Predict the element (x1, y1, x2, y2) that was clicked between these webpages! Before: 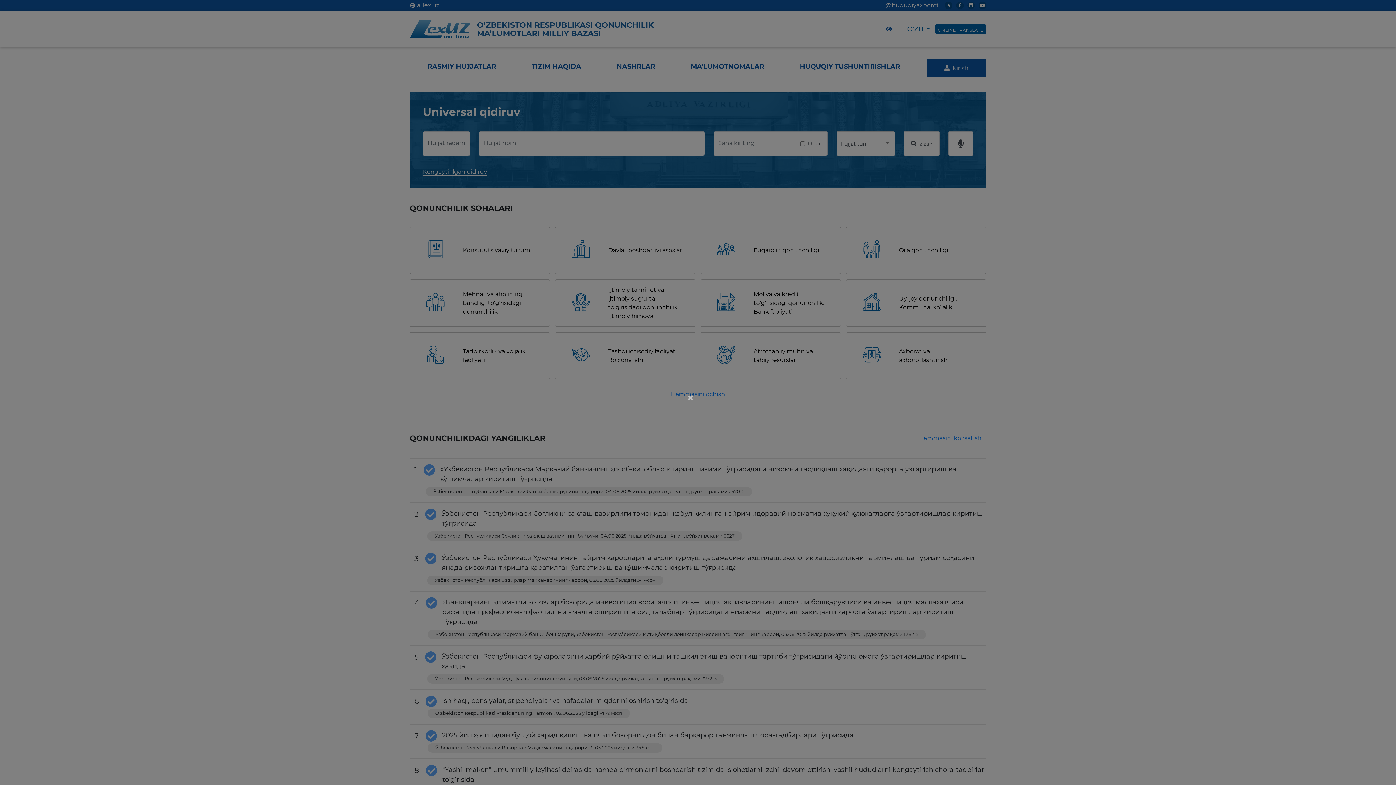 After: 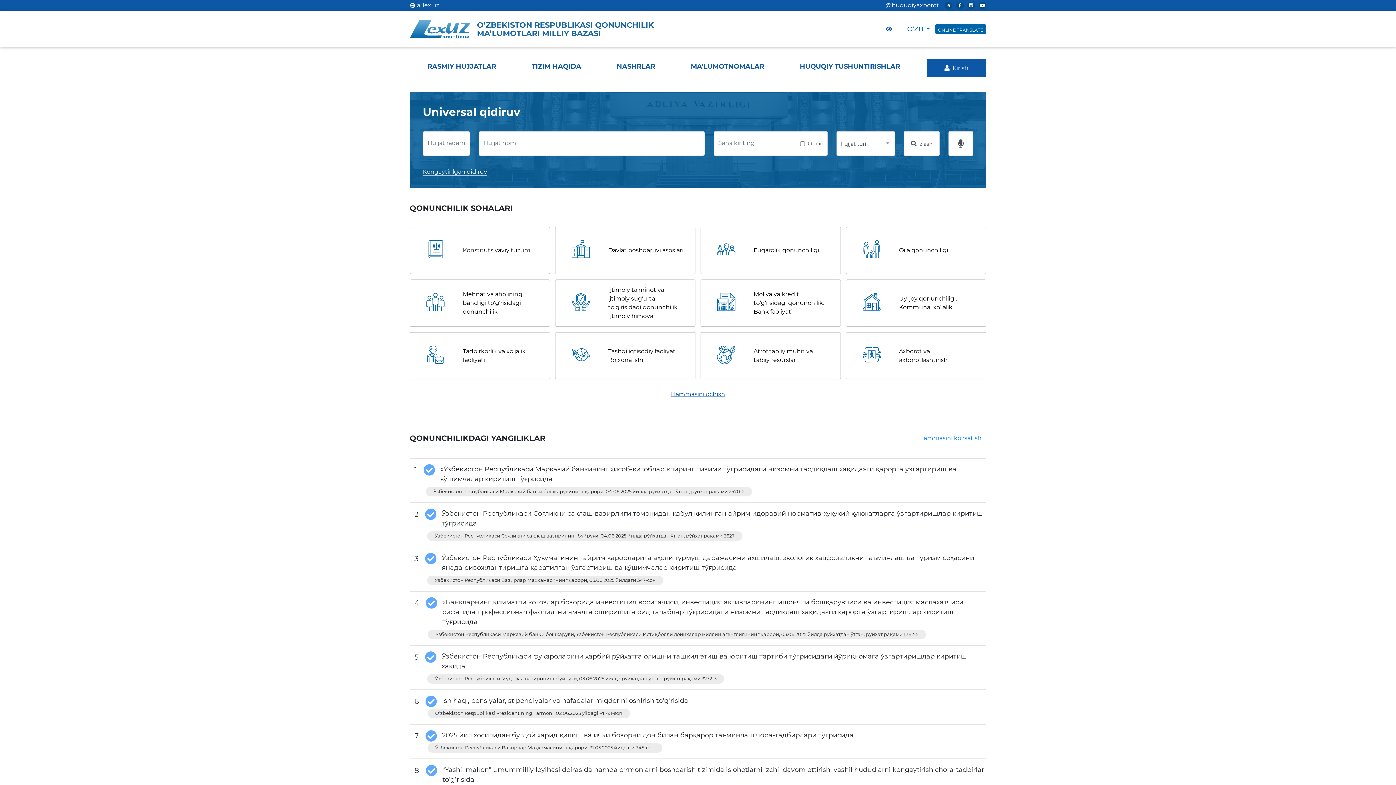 Action: bbox: (687, 392, 695, 403) label: ×